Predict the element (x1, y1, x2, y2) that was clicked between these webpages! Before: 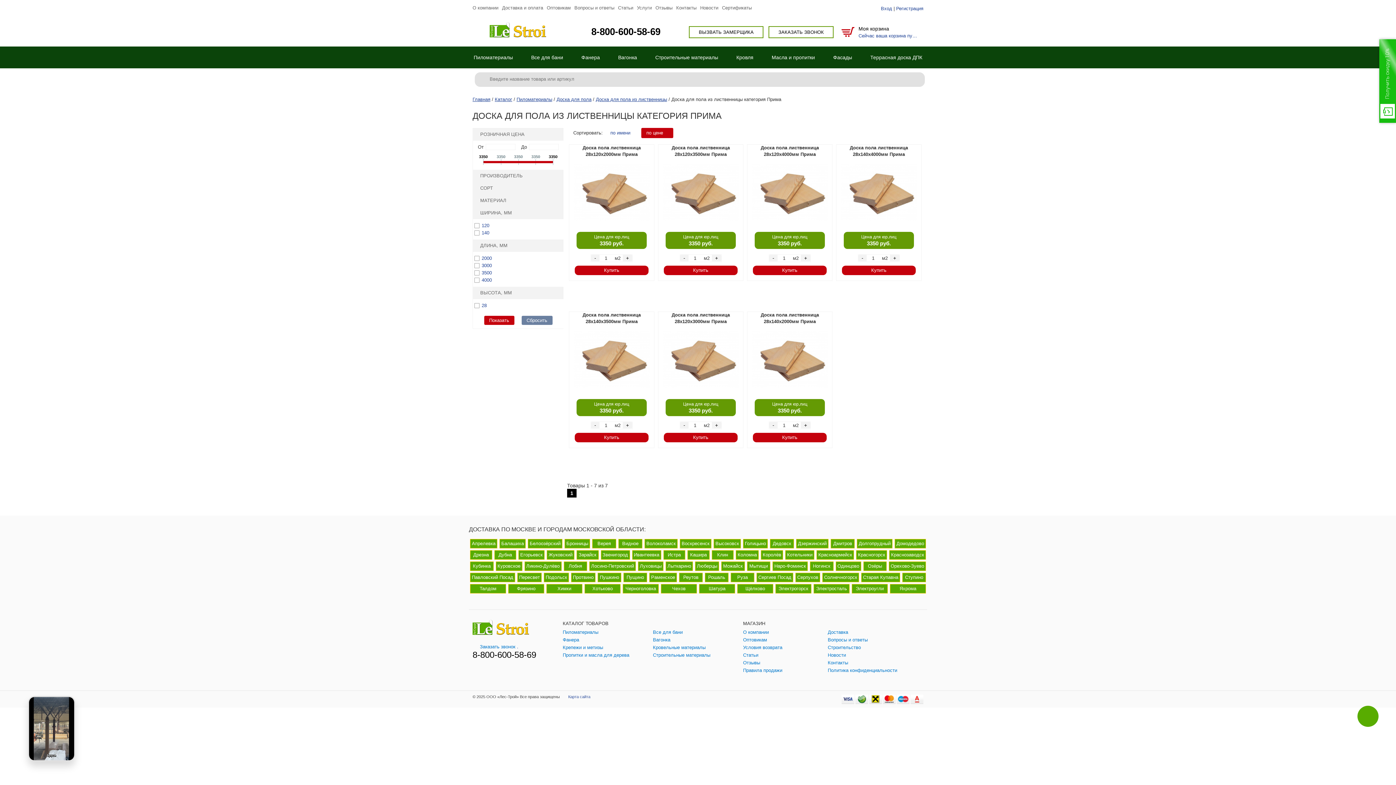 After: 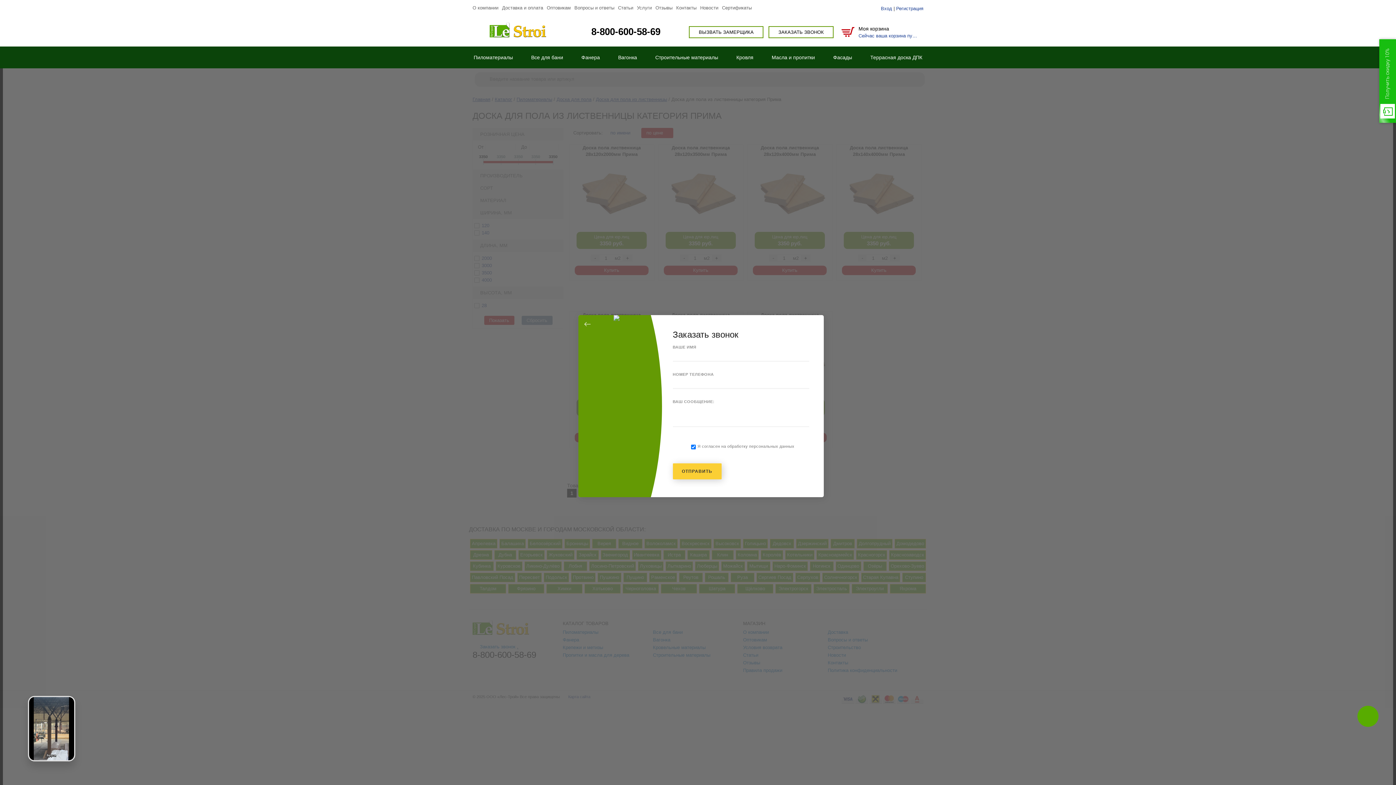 Action: bbox: (517, 644, 518, 649) label: .